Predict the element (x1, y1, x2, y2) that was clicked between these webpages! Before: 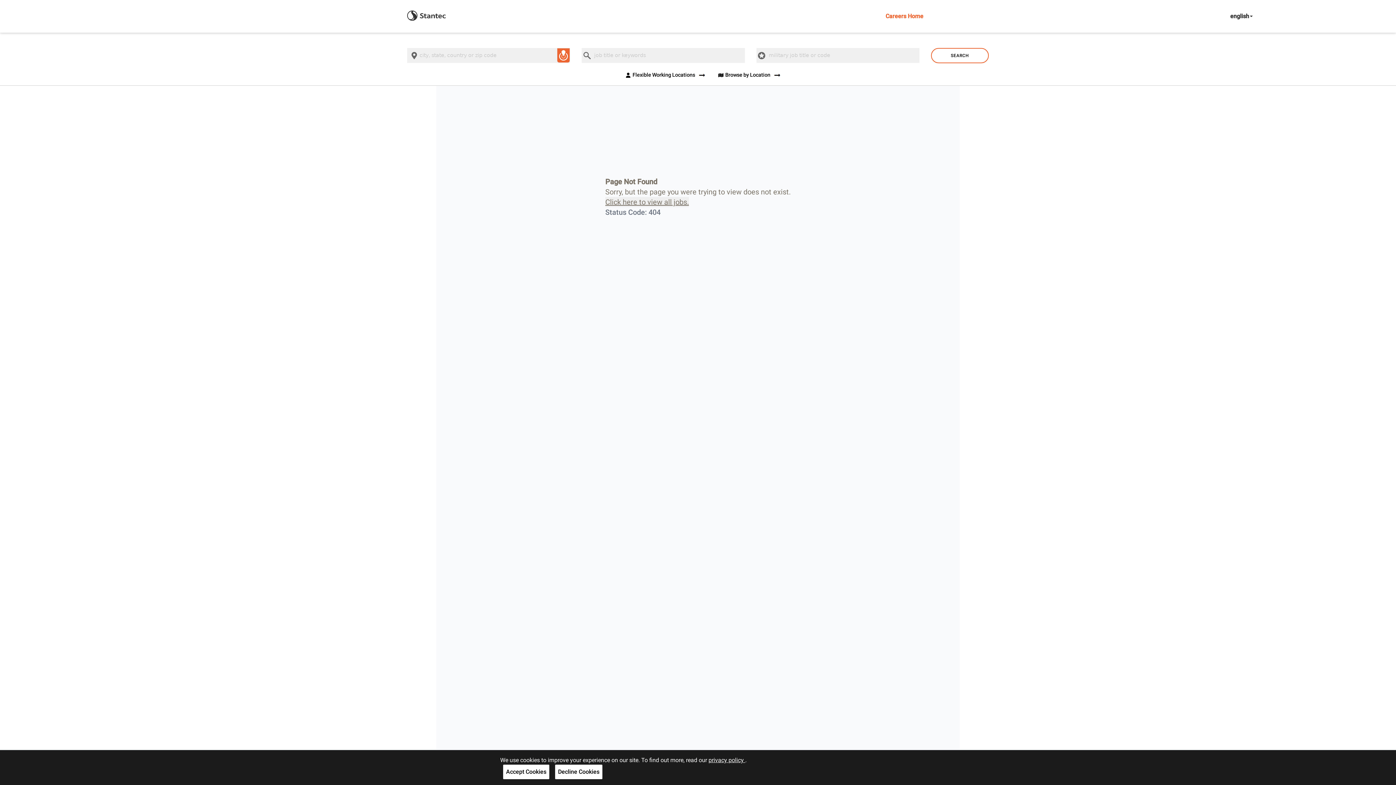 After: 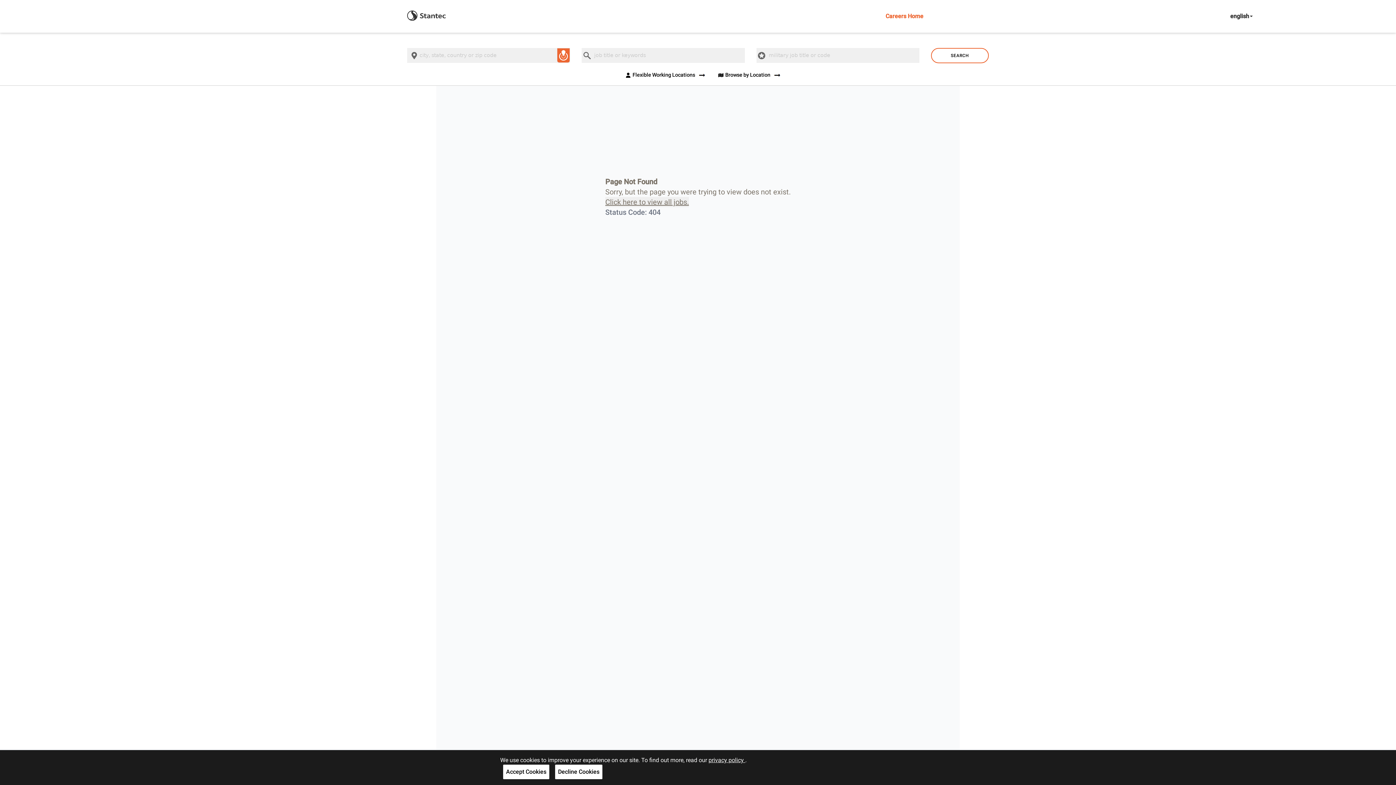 Action: bbox: (708, 757, 745, 764) label: privacy policy 